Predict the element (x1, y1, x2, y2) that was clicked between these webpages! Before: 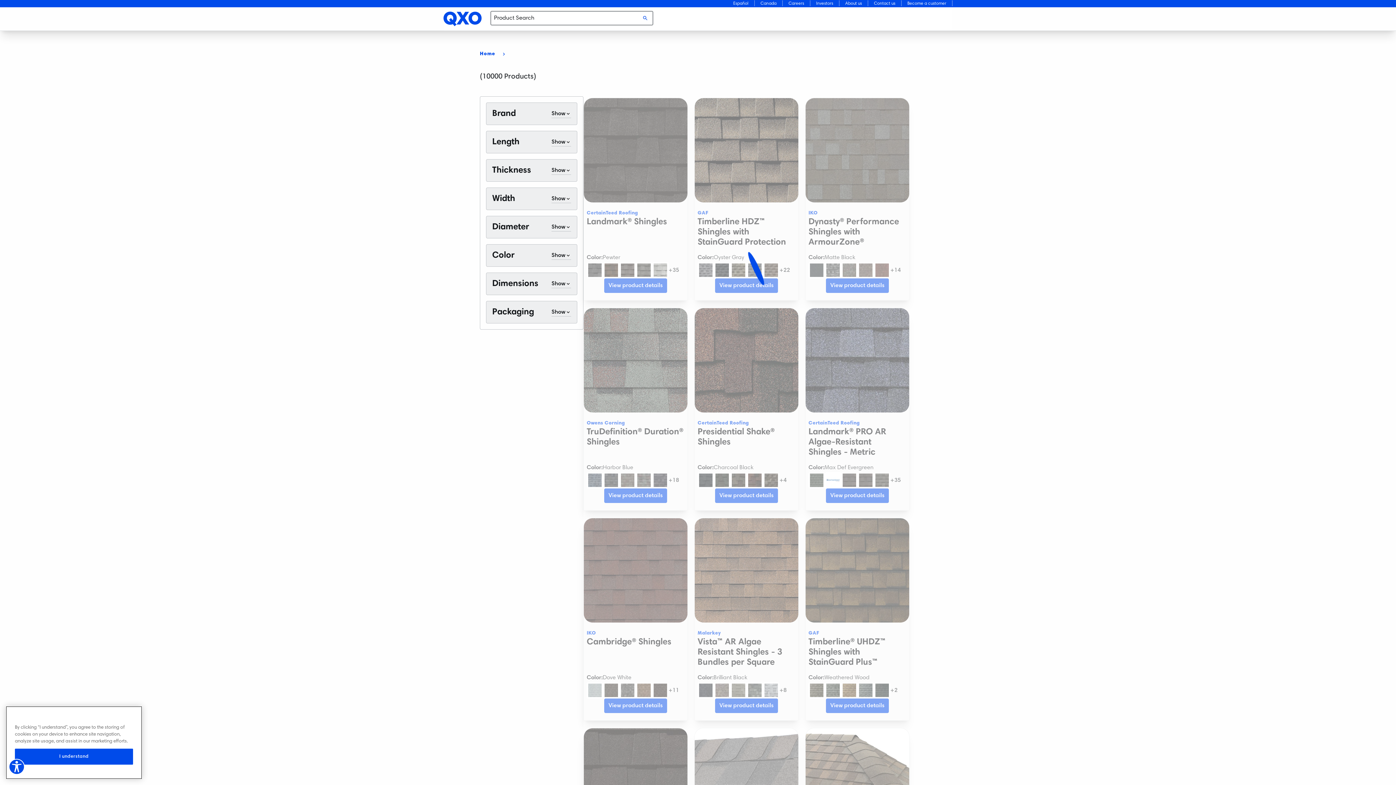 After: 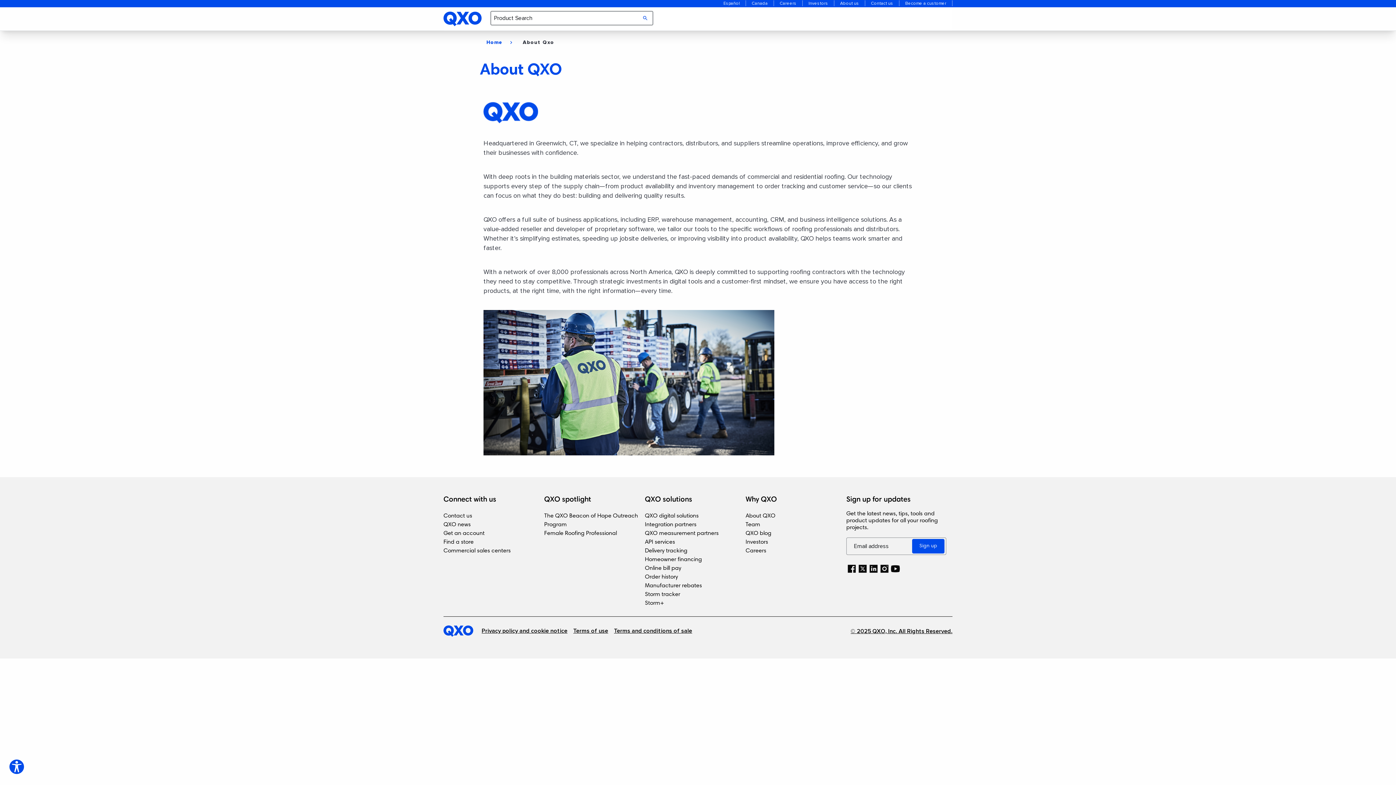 Action: label: About us bbox: (845, 0, 862, 6)